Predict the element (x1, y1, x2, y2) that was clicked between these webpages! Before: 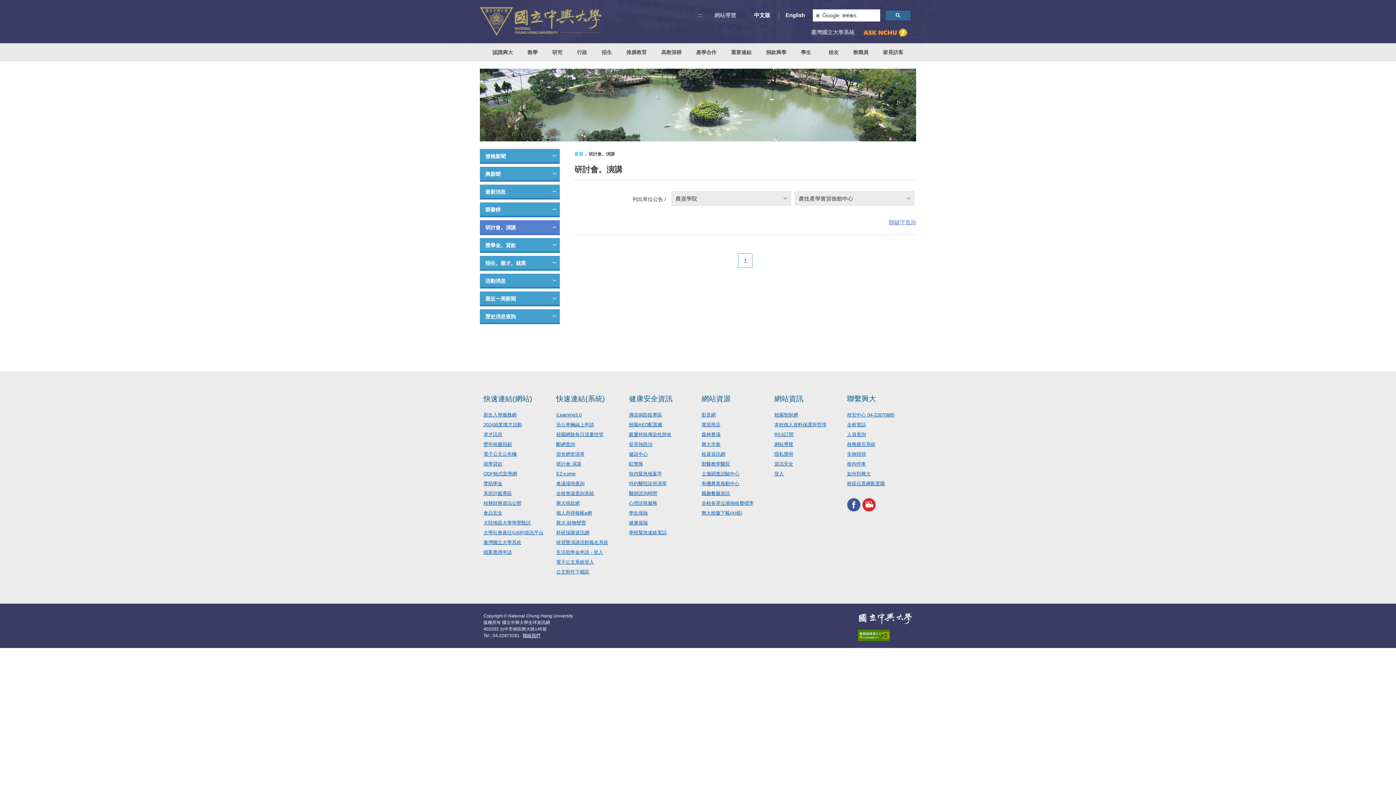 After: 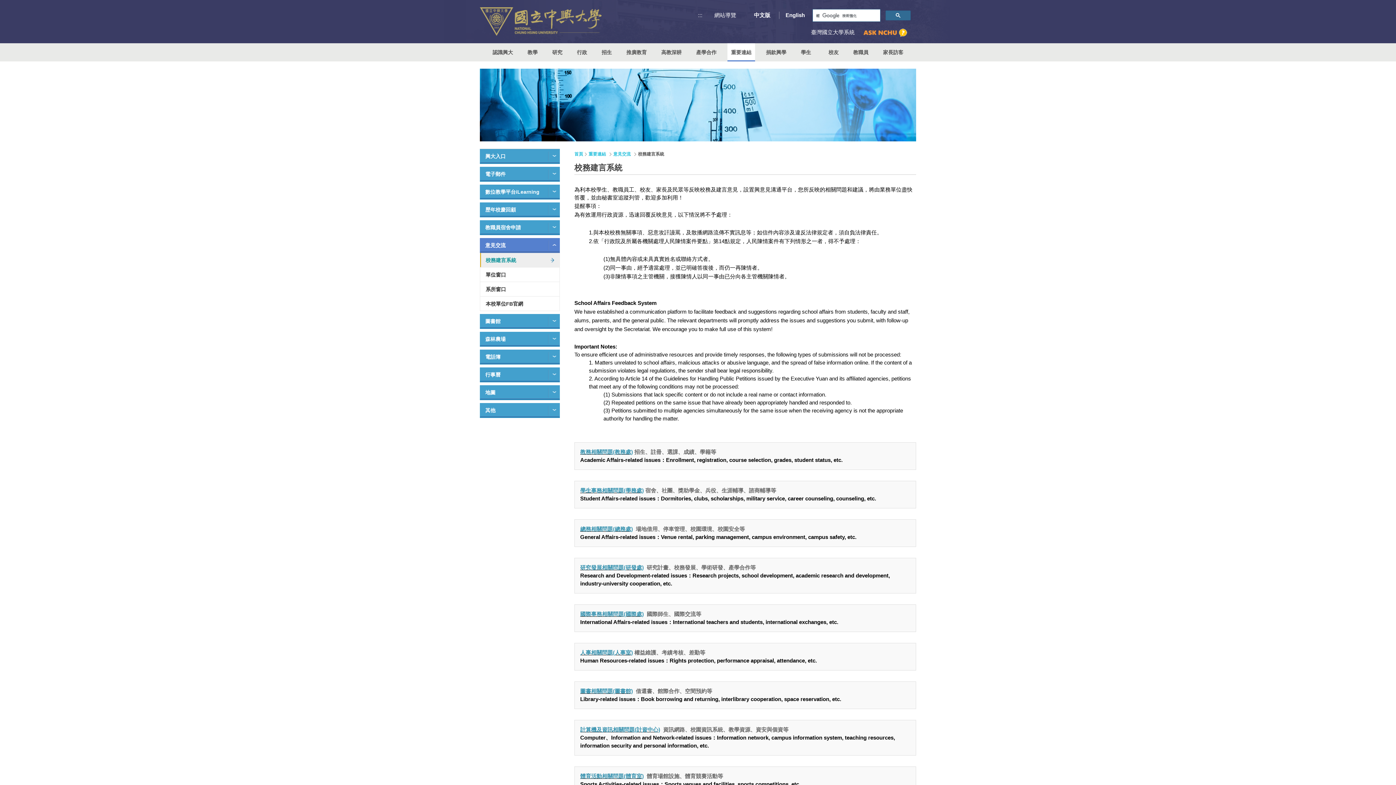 Action: bbox: (847, 441, 875, 447) label: 校務建言系統